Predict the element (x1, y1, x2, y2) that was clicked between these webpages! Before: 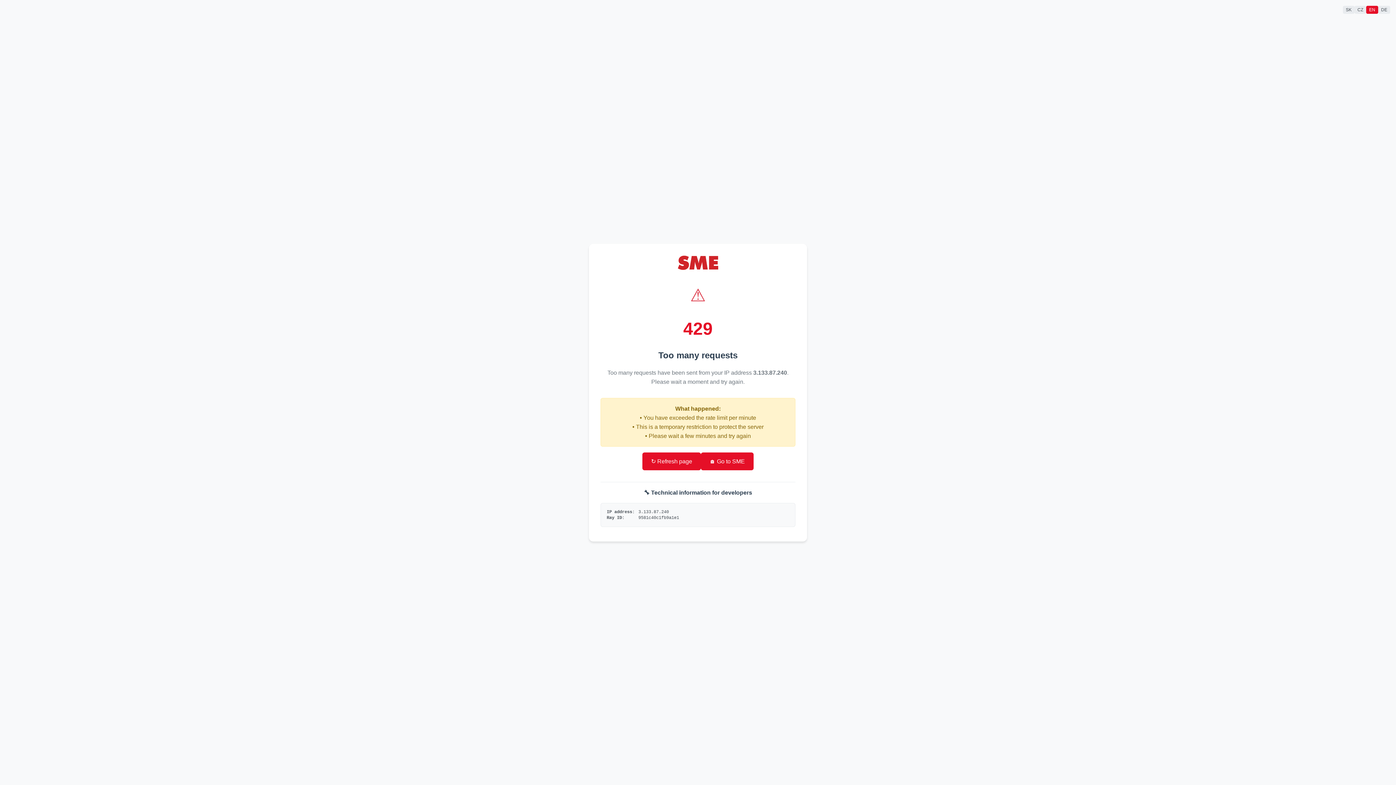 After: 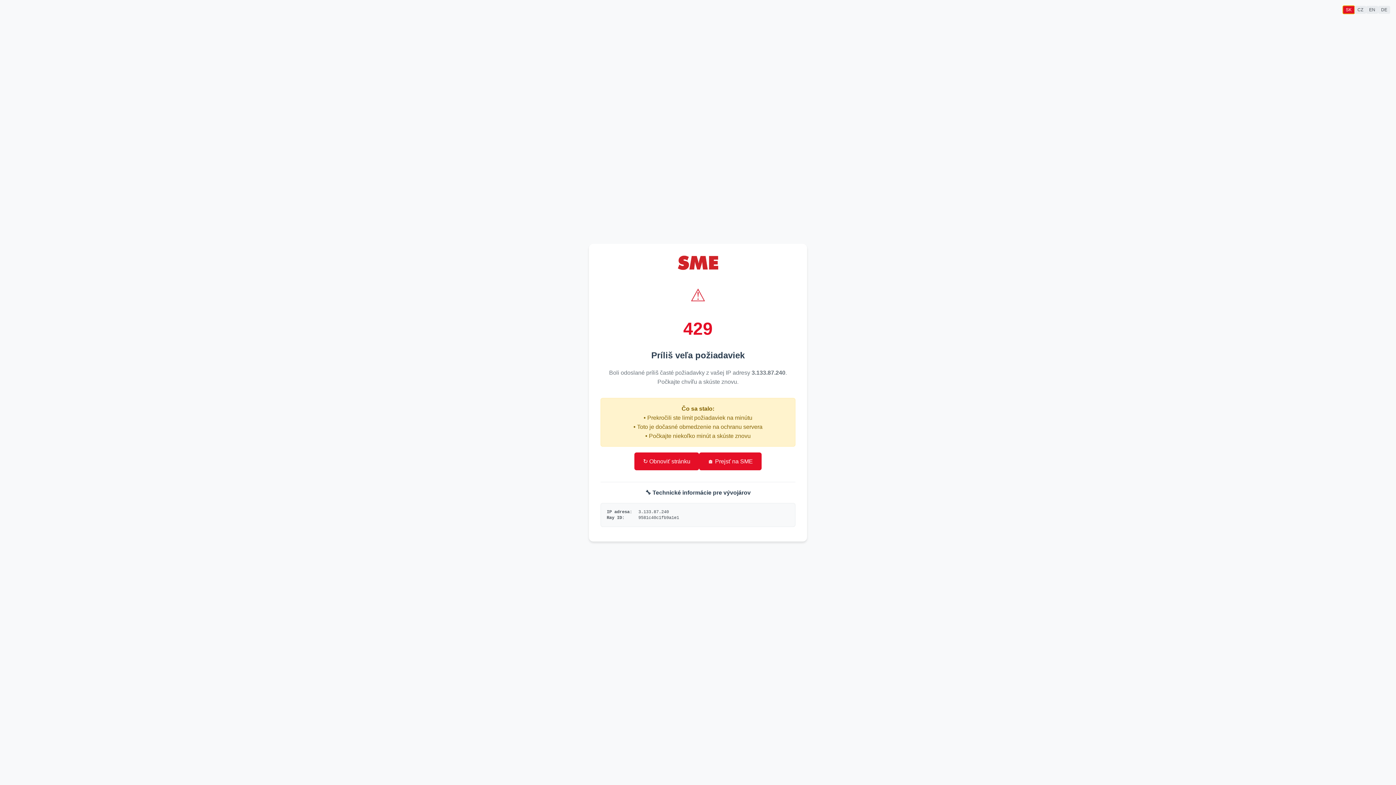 Action: label: SK bbox: (1343, 5, 1354, 13)